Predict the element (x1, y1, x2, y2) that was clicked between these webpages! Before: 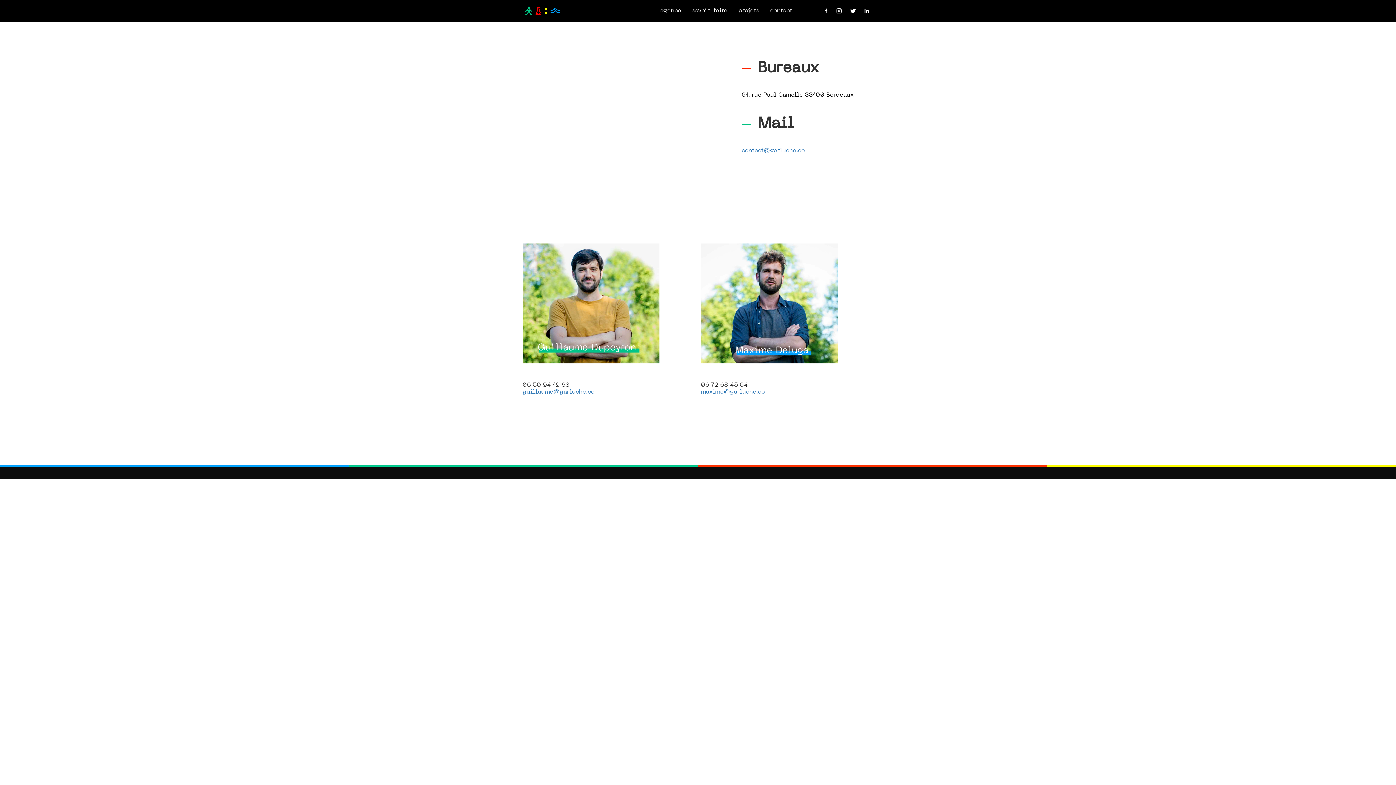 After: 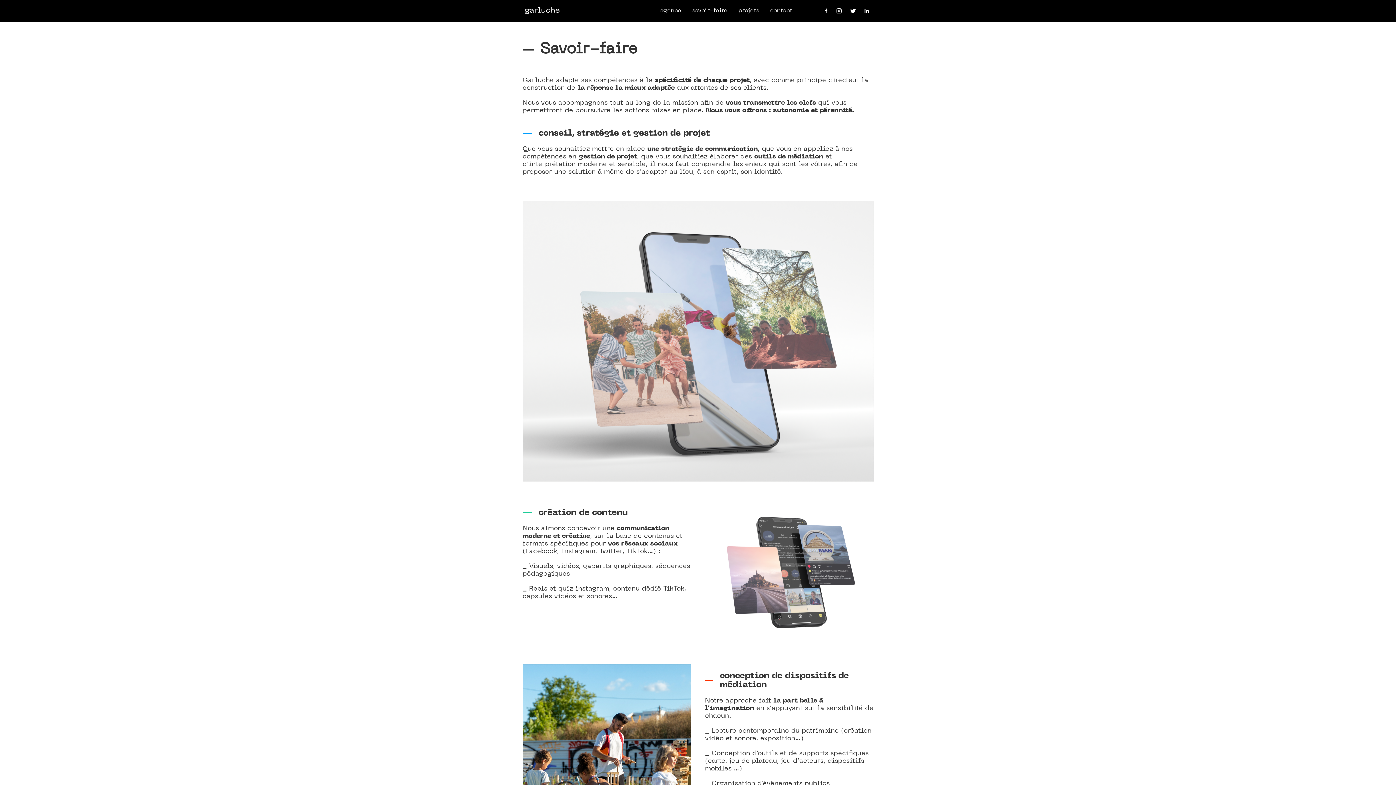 Action: bbox: (692, 8, 727, 13) label: savoir-faire